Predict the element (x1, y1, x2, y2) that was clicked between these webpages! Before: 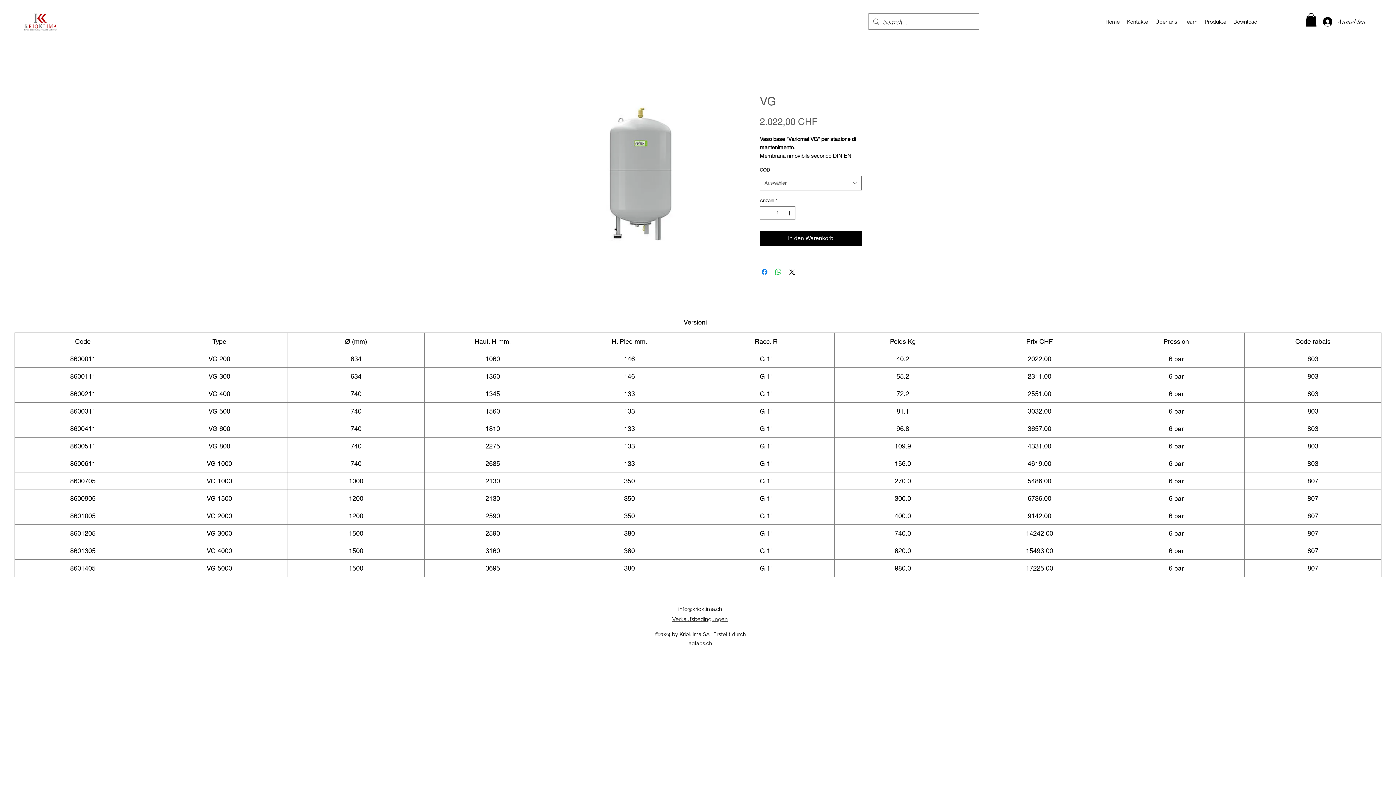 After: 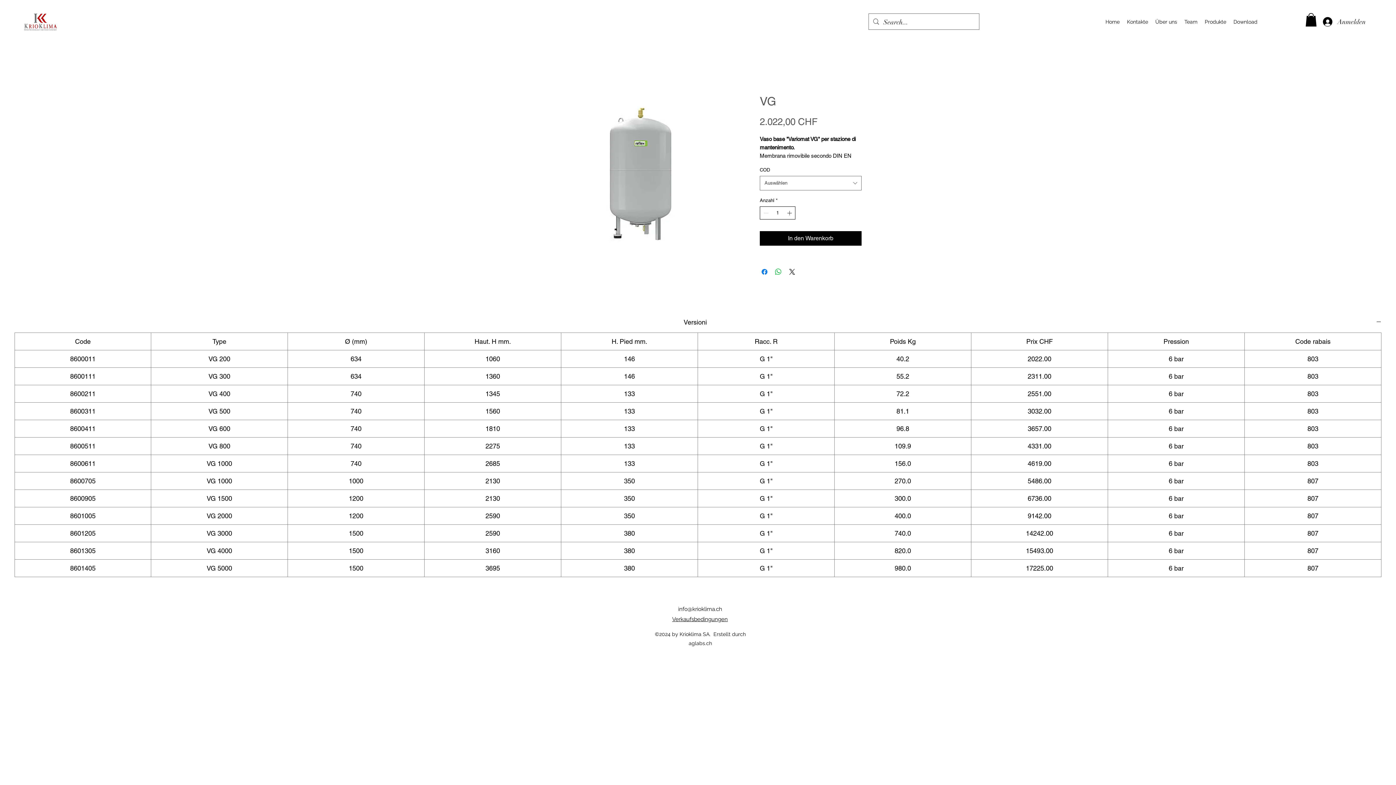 Action: label: Increment bbox: (786, 206, 794, 219)